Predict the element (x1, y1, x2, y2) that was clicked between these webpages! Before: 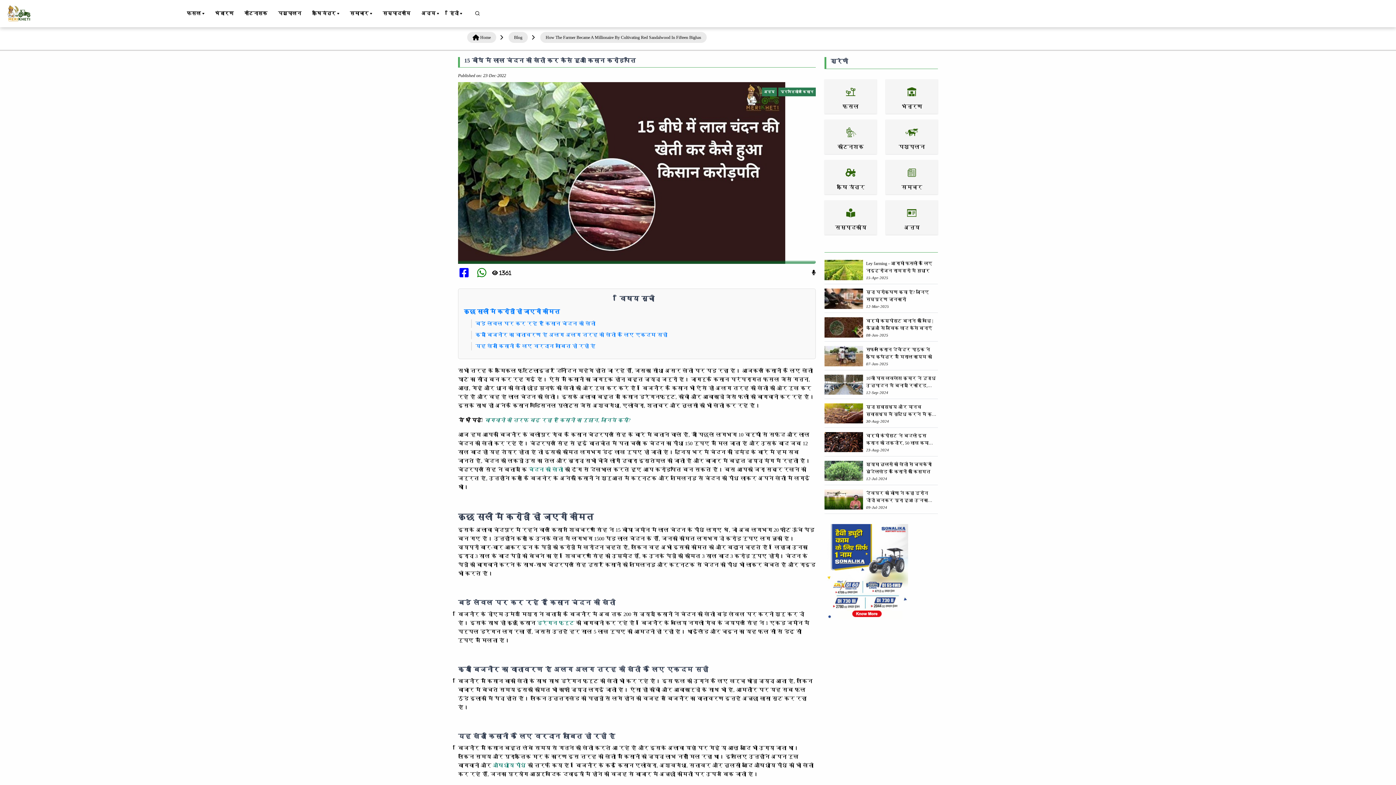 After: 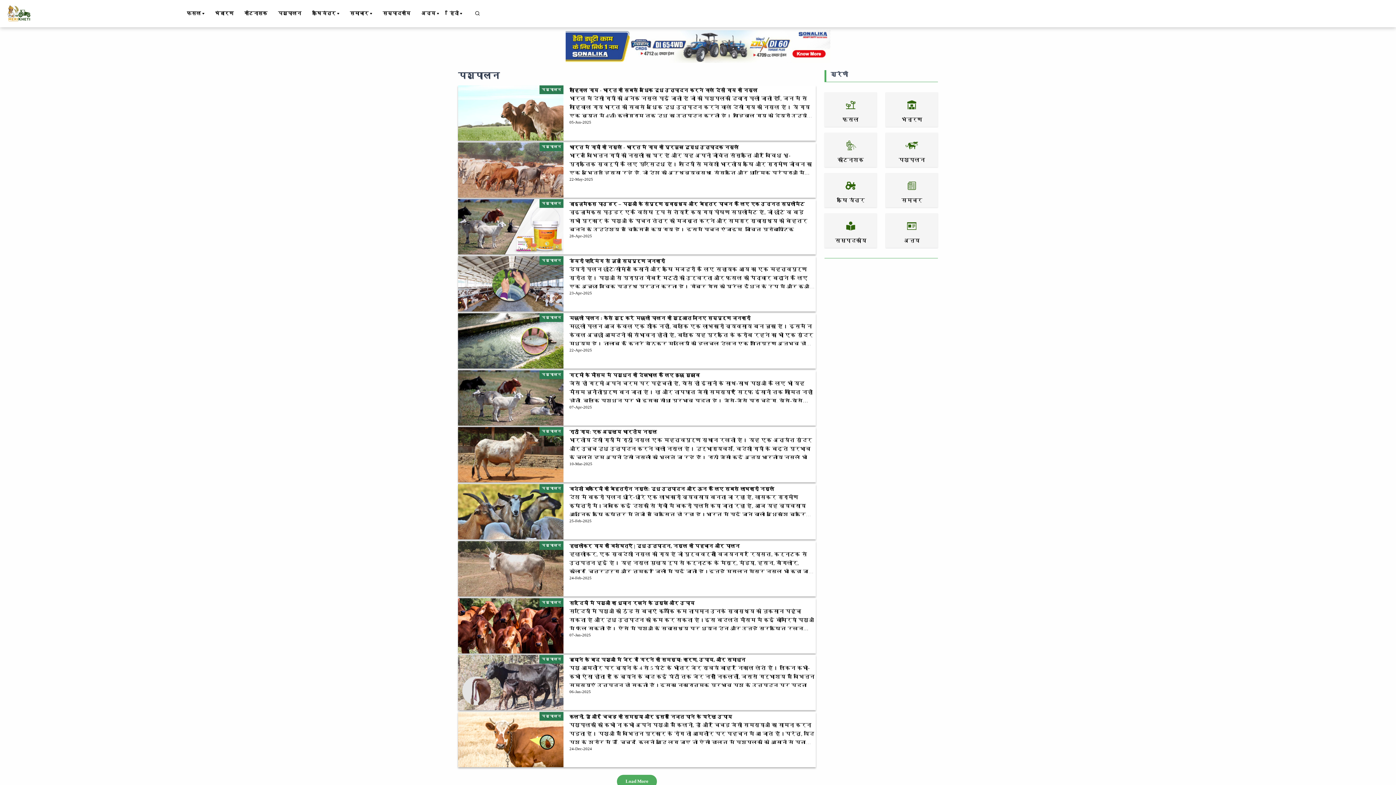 Action: bbox: (274, 8, 305, 18) label: पशुपालन